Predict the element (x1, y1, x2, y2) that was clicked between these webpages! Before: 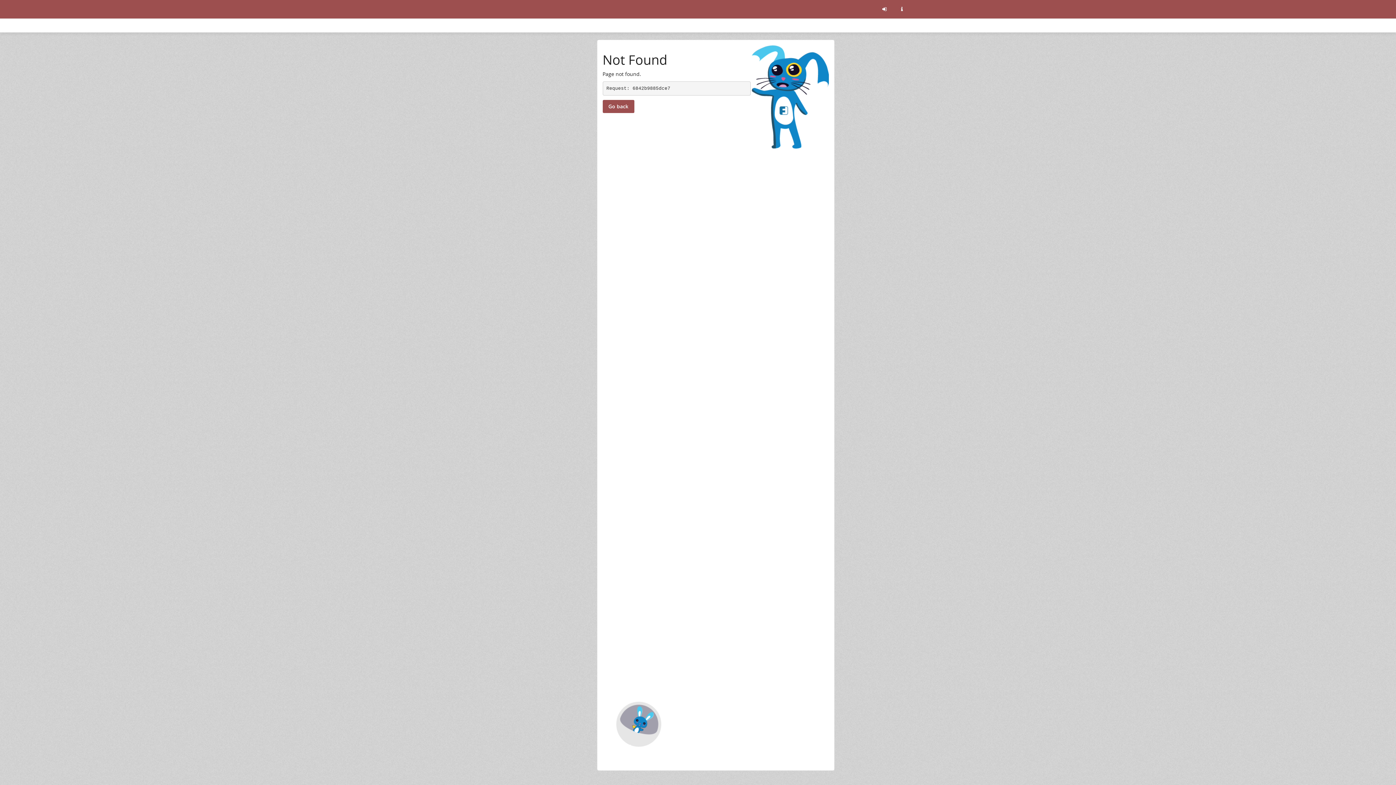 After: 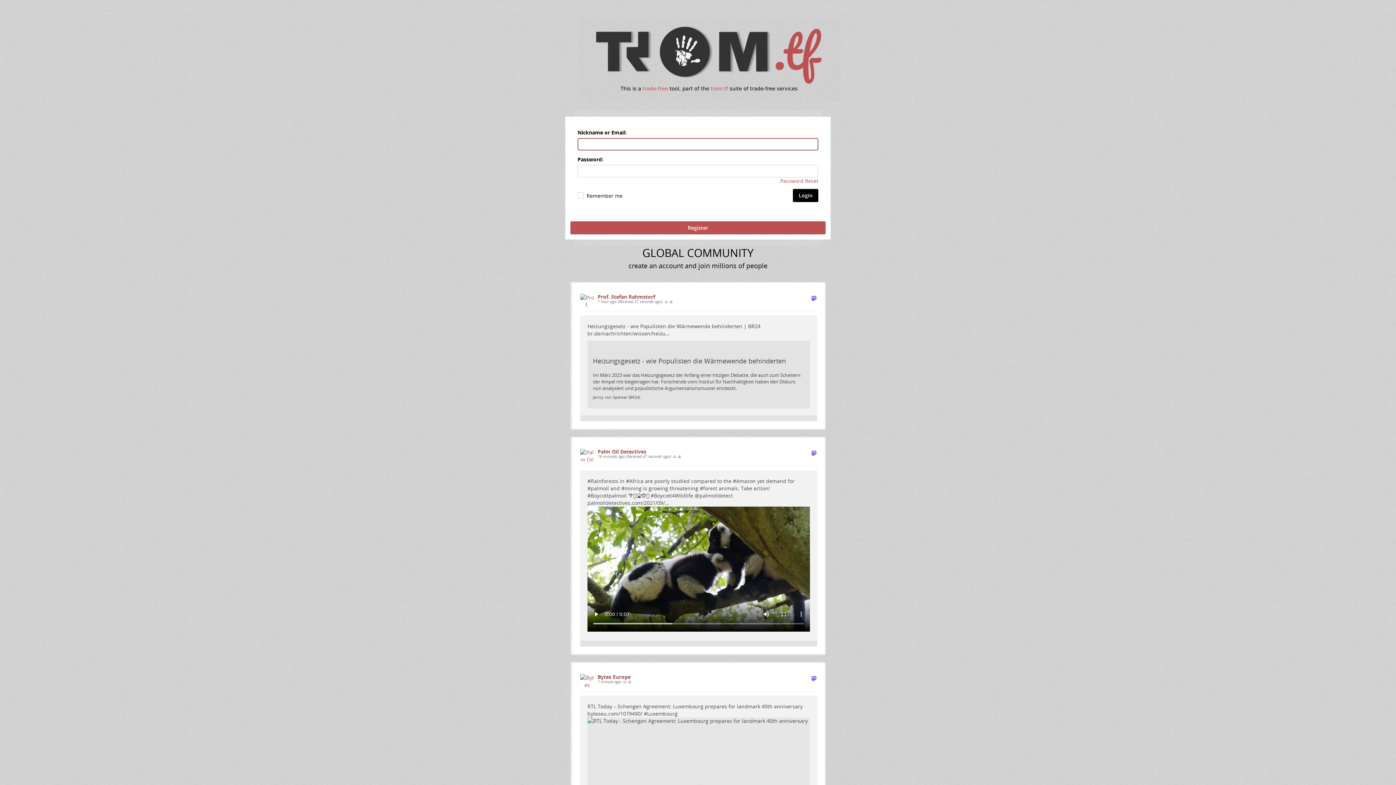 Action: bbox: (485, 0, 498, 18) label: Friendica